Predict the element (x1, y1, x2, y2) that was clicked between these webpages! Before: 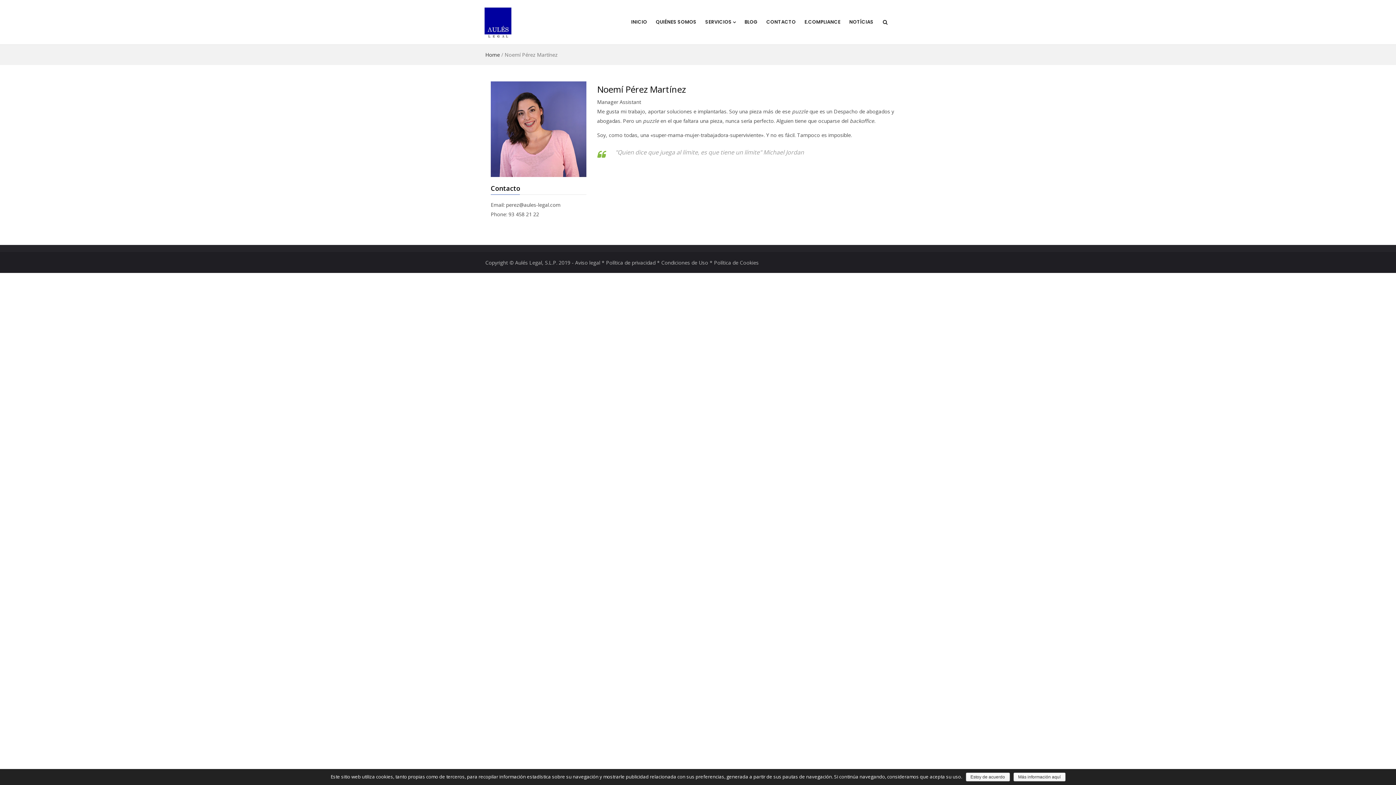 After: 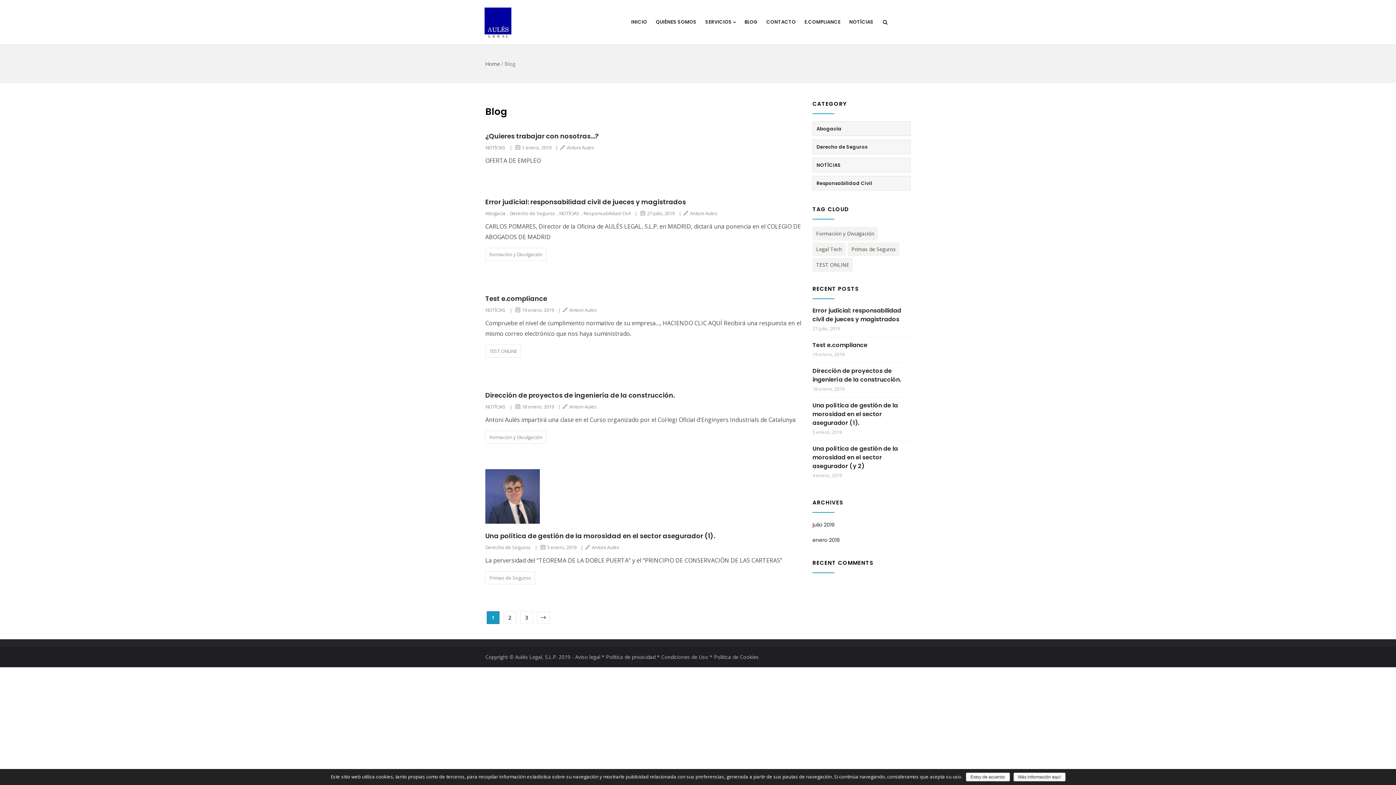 Action: bbox: (740, 10, 762, 34) label: BLOG